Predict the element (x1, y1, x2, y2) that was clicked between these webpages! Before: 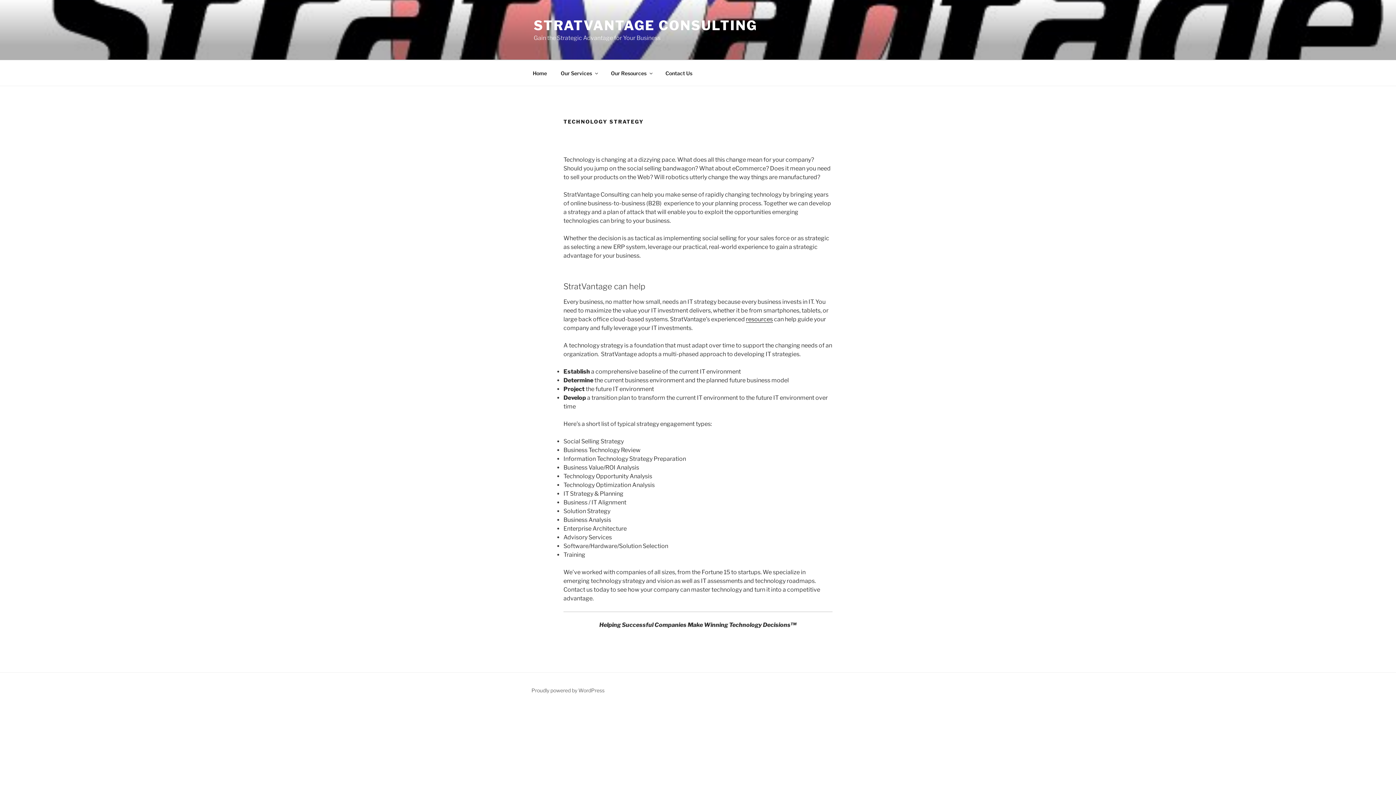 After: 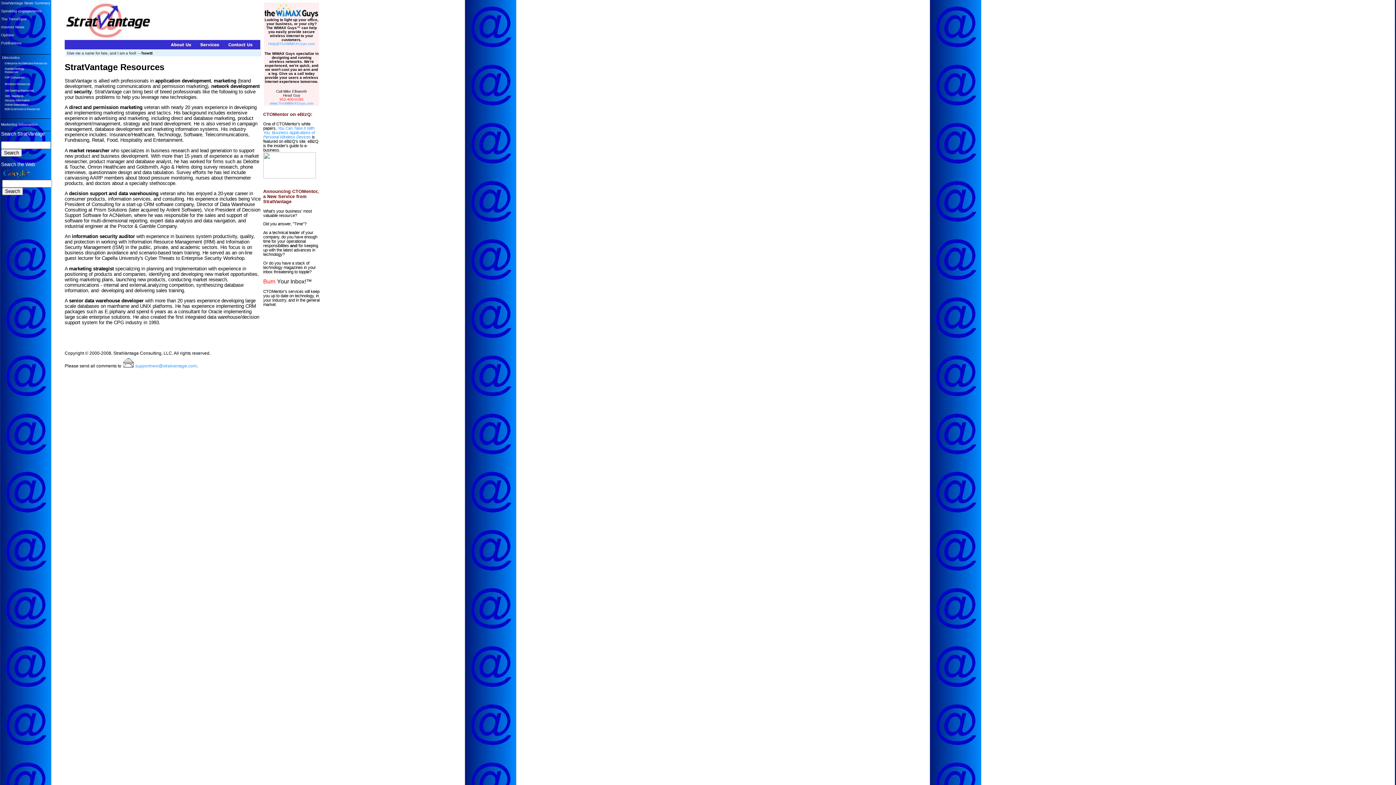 Action: label: resources bbox: (746, 316, 773, 322)